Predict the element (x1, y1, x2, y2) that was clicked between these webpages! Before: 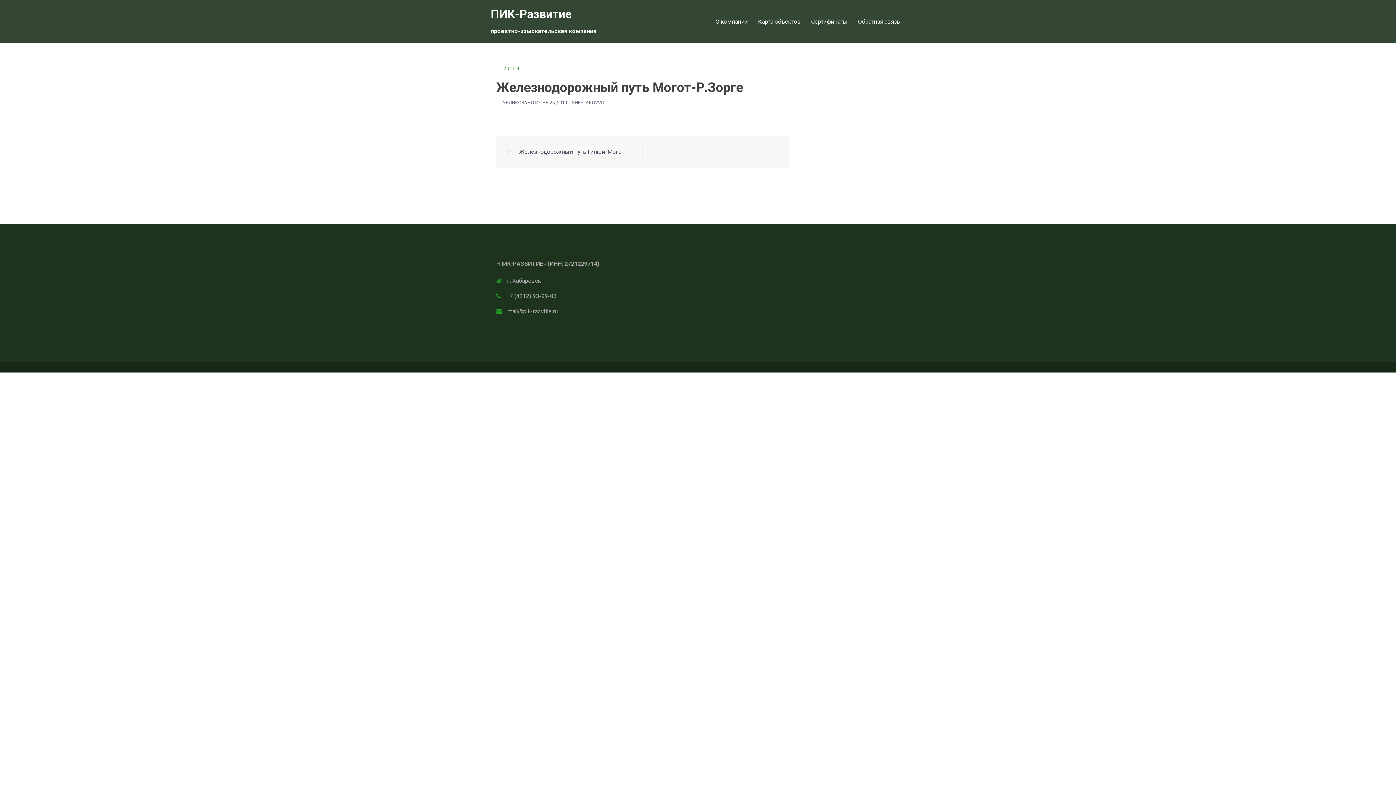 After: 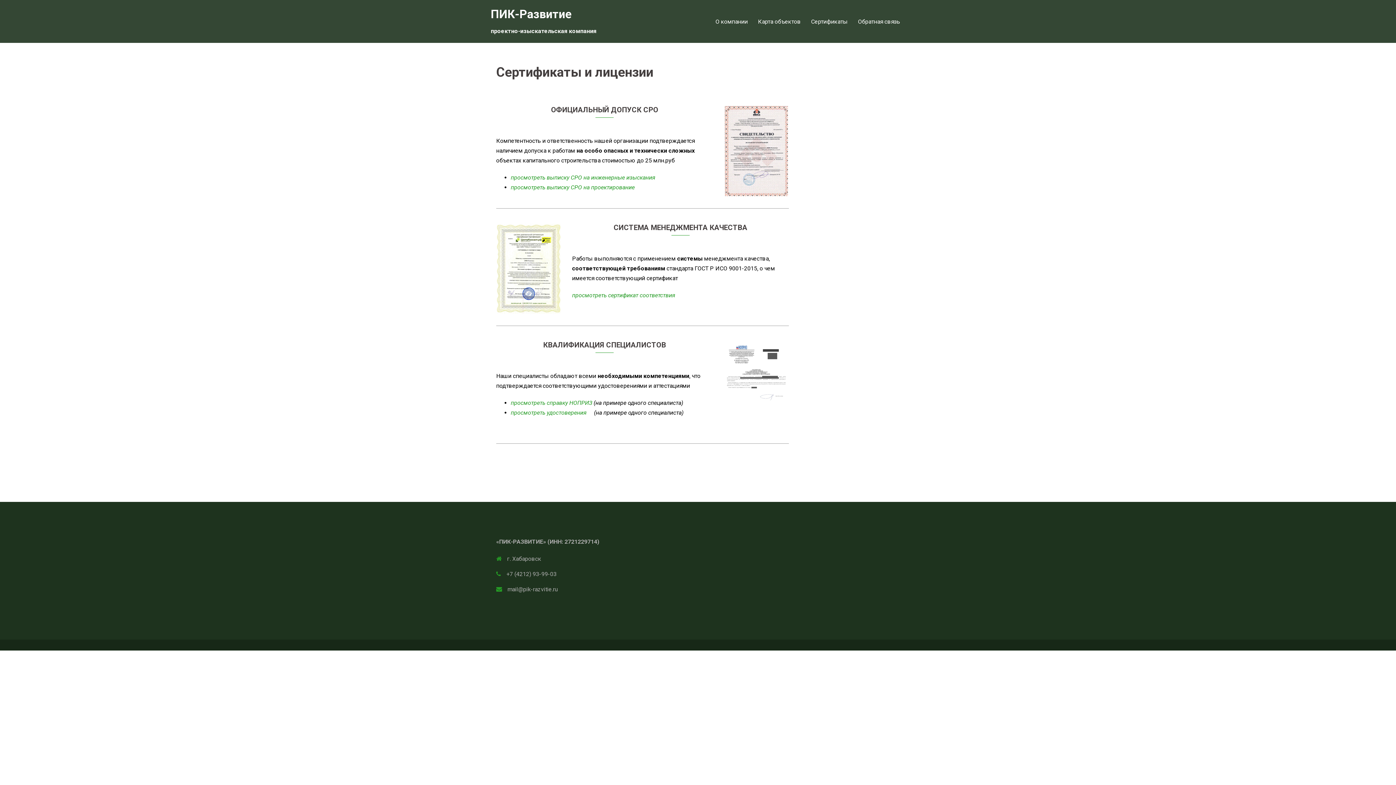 Action: label: Сертификаты bbox: (811, 16, 848, 26)